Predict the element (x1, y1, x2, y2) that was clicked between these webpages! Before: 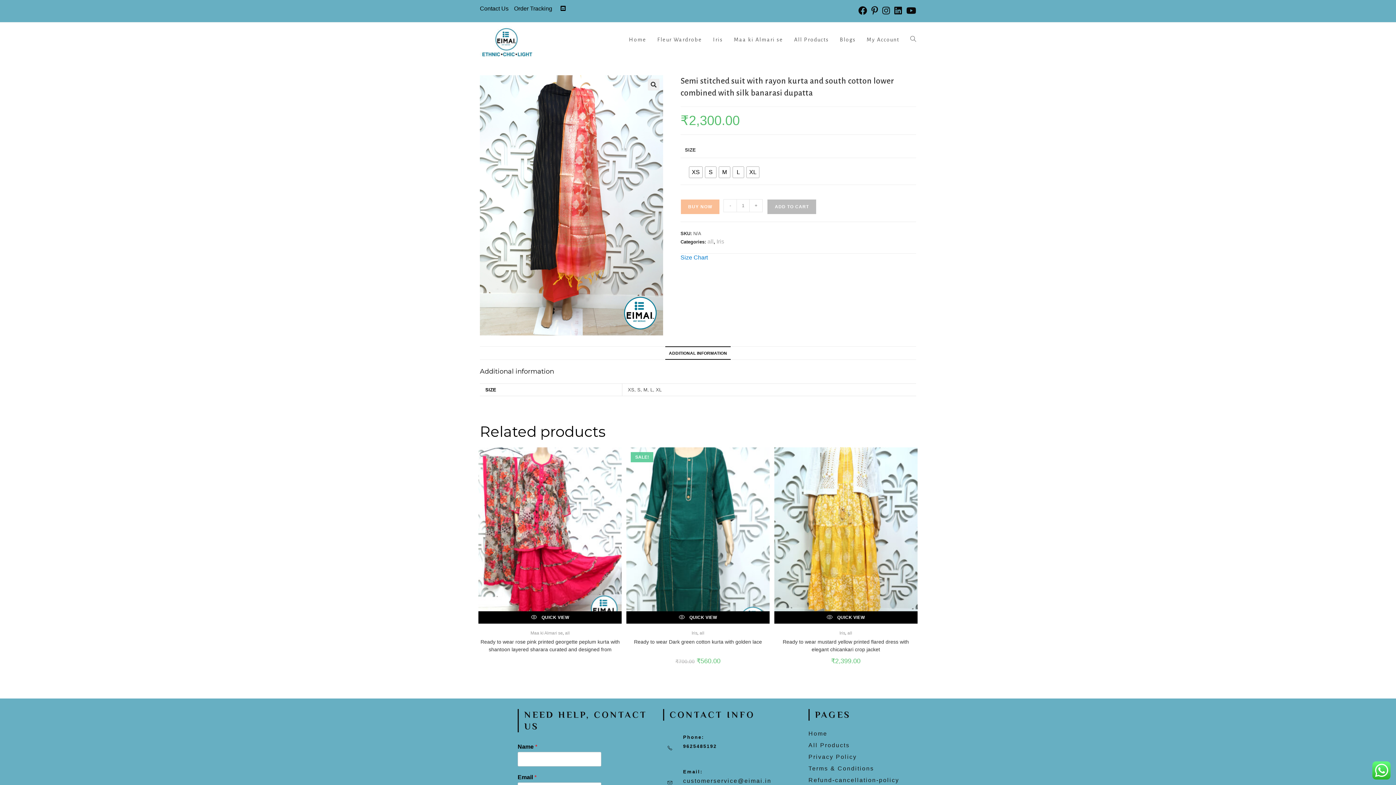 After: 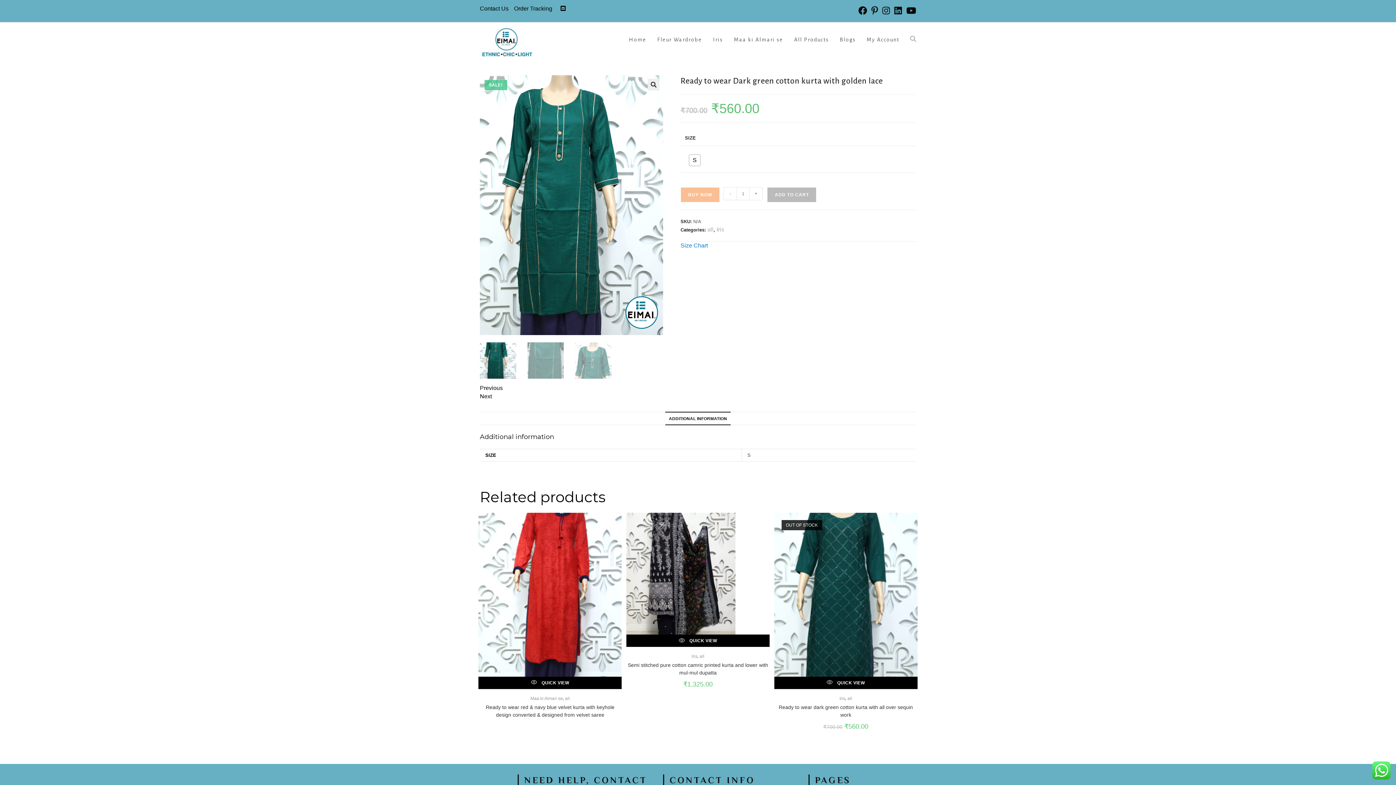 Action: bbox: (626, 638, 769, 653) label: Ready to wear Dark green cotton kurta with golden lace